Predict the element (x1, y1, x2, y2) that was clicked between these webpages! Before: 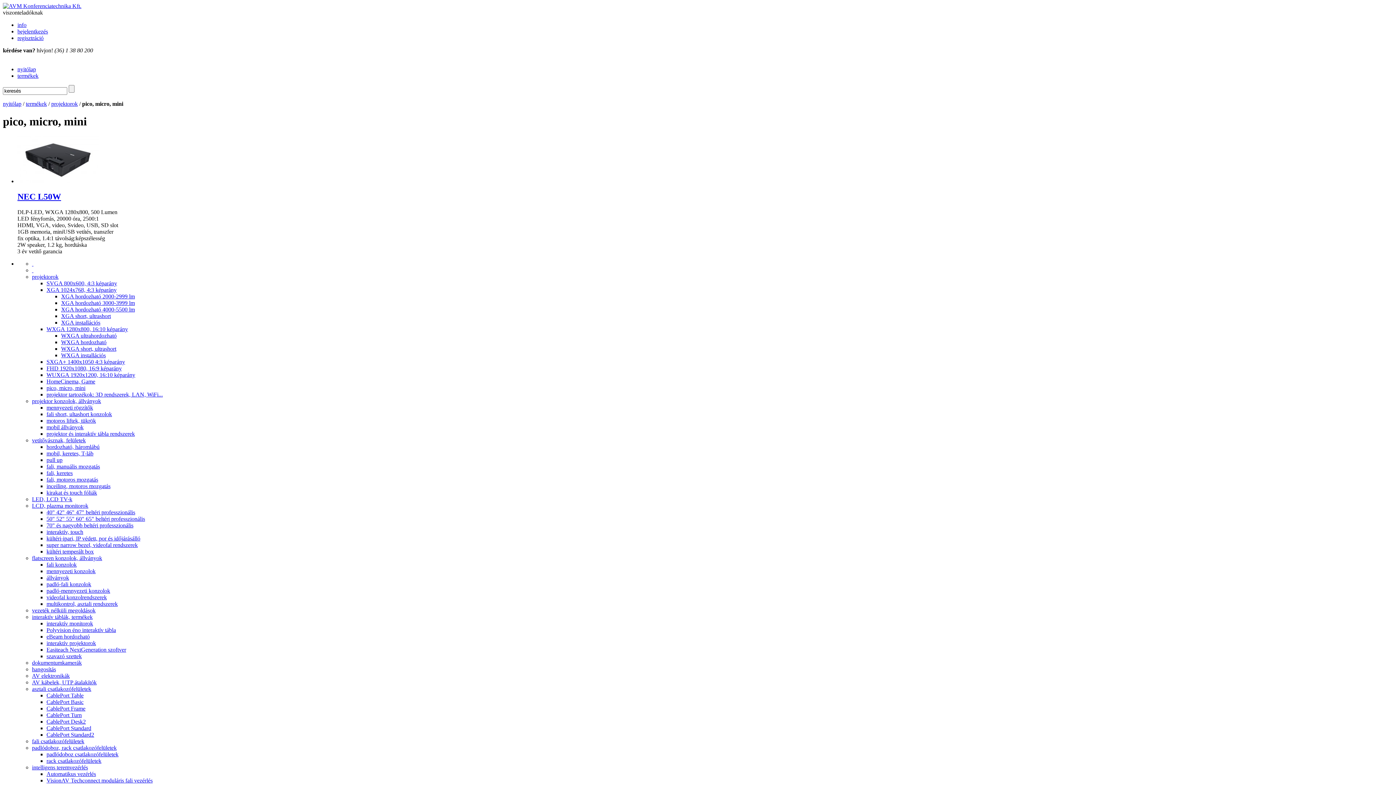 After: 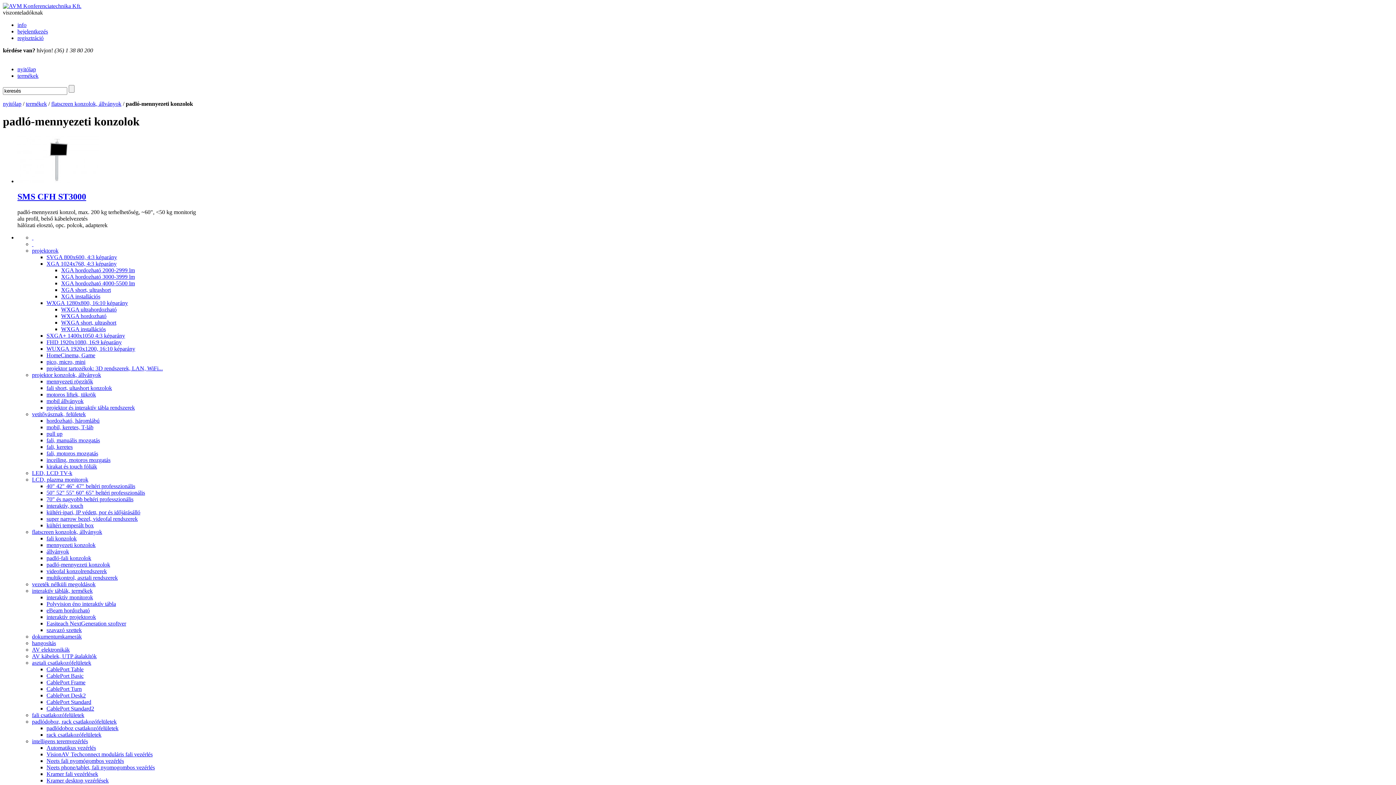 Action: label: padló-mennyezeti konzolok bbox: (46, 587, 110, 594)